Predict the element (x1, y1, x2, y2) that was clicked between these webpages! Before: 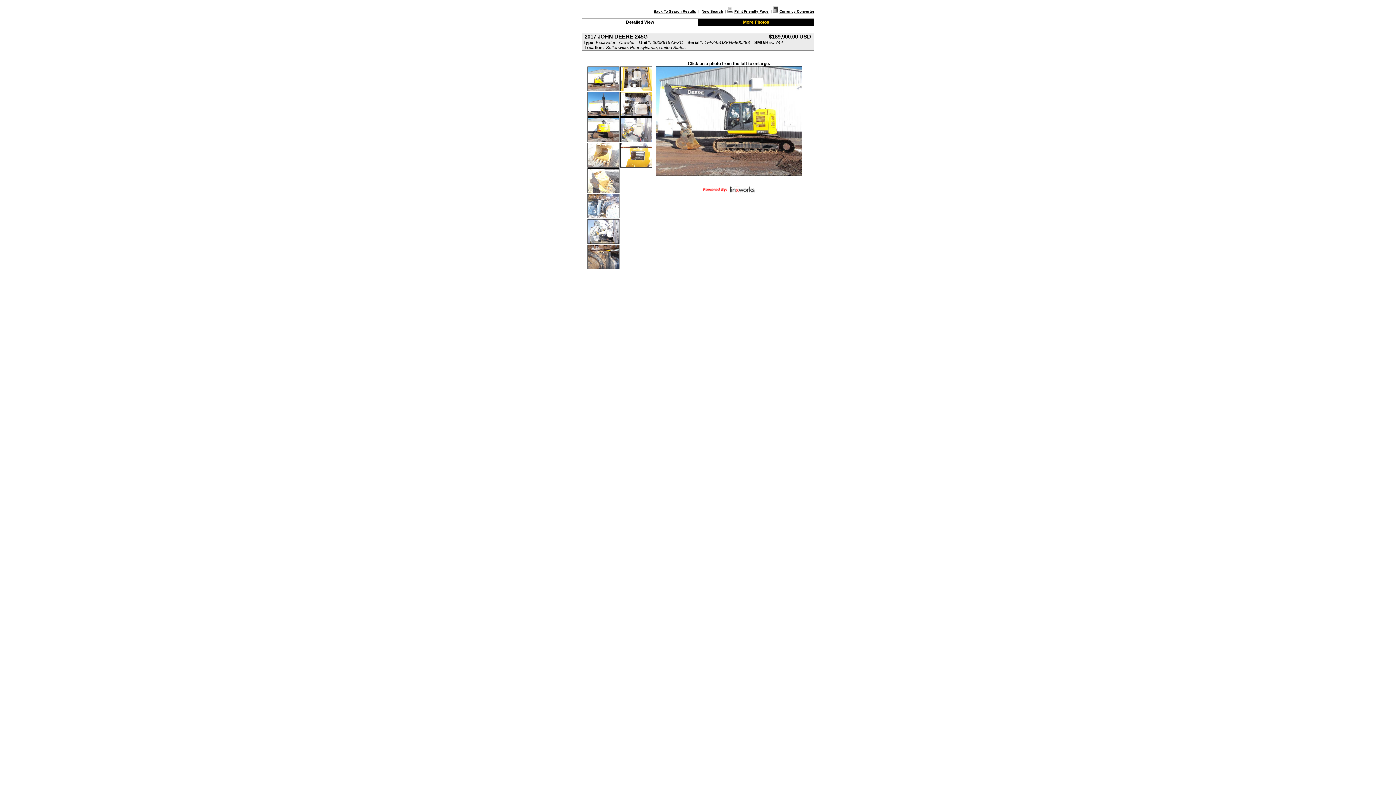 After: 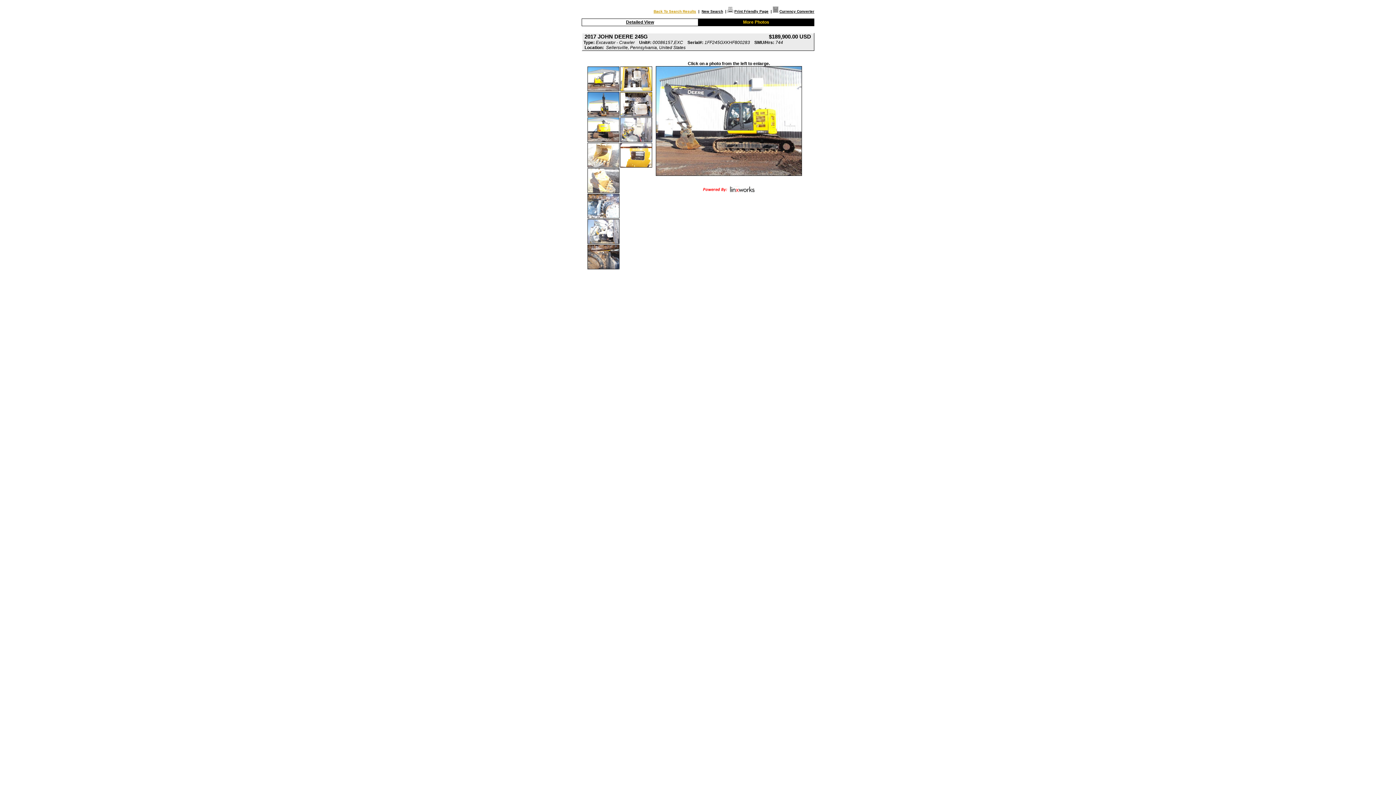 Action: bbox: (653, 9, 696, 13) label: Back To Search Results